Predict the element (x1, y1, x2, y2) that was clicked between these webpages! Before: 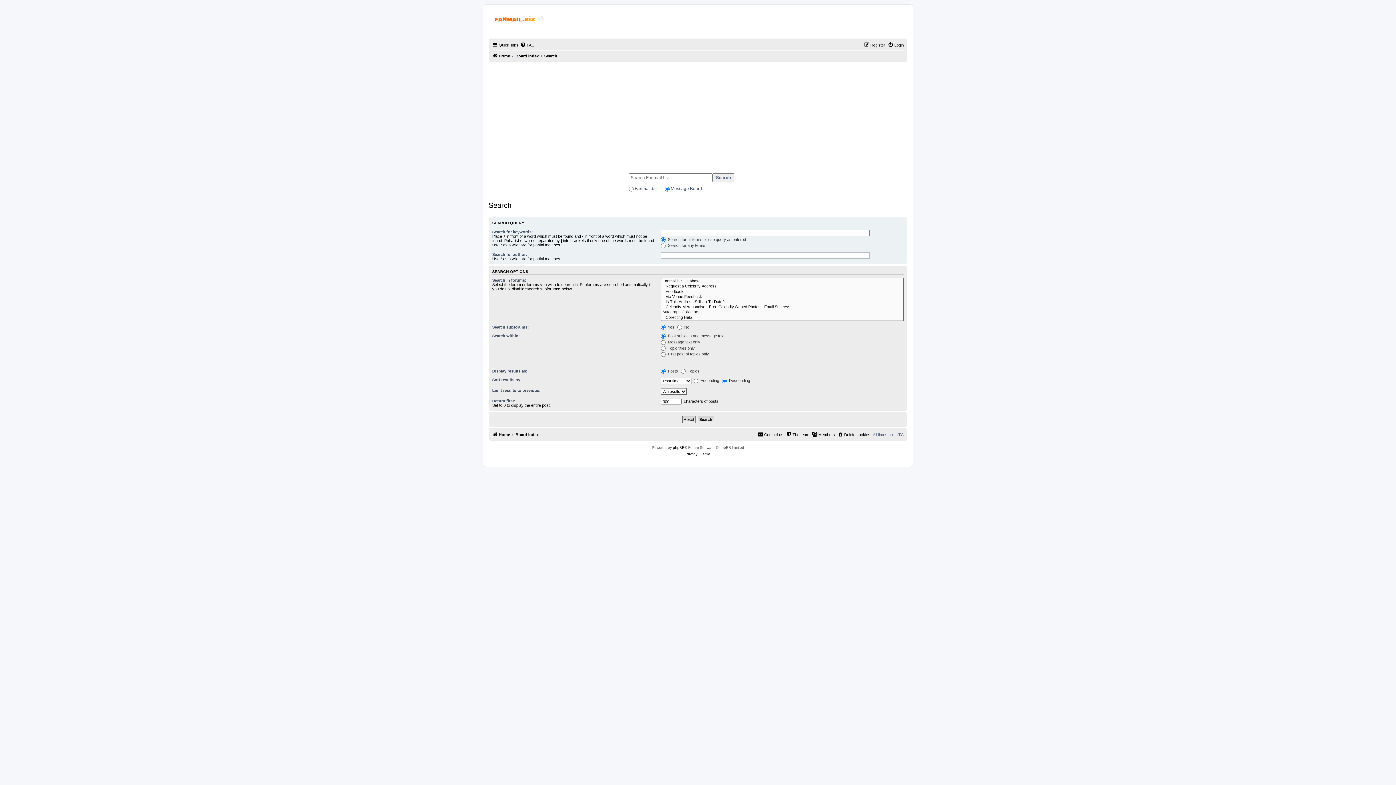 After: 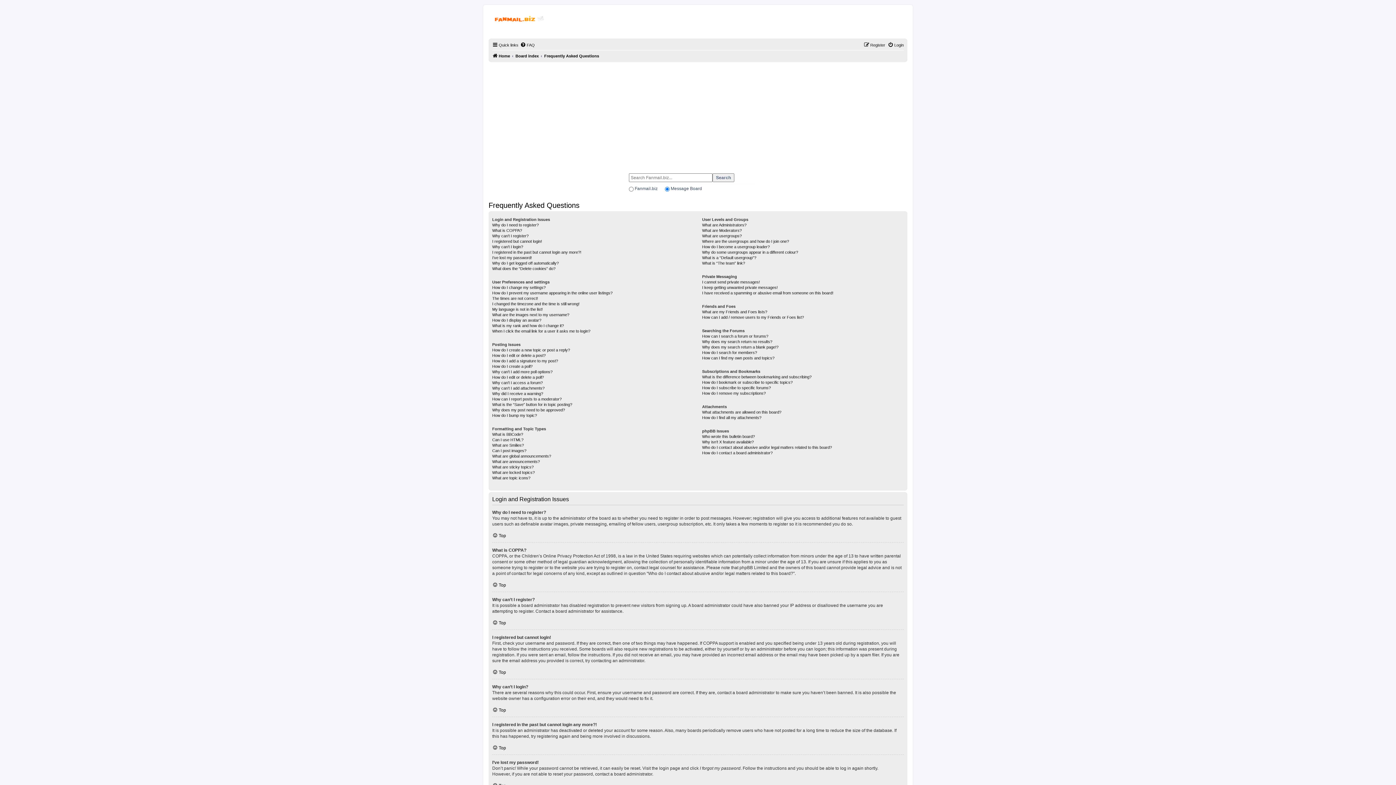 Action: label: FAQ bbox: (520, 40, 534, 49)